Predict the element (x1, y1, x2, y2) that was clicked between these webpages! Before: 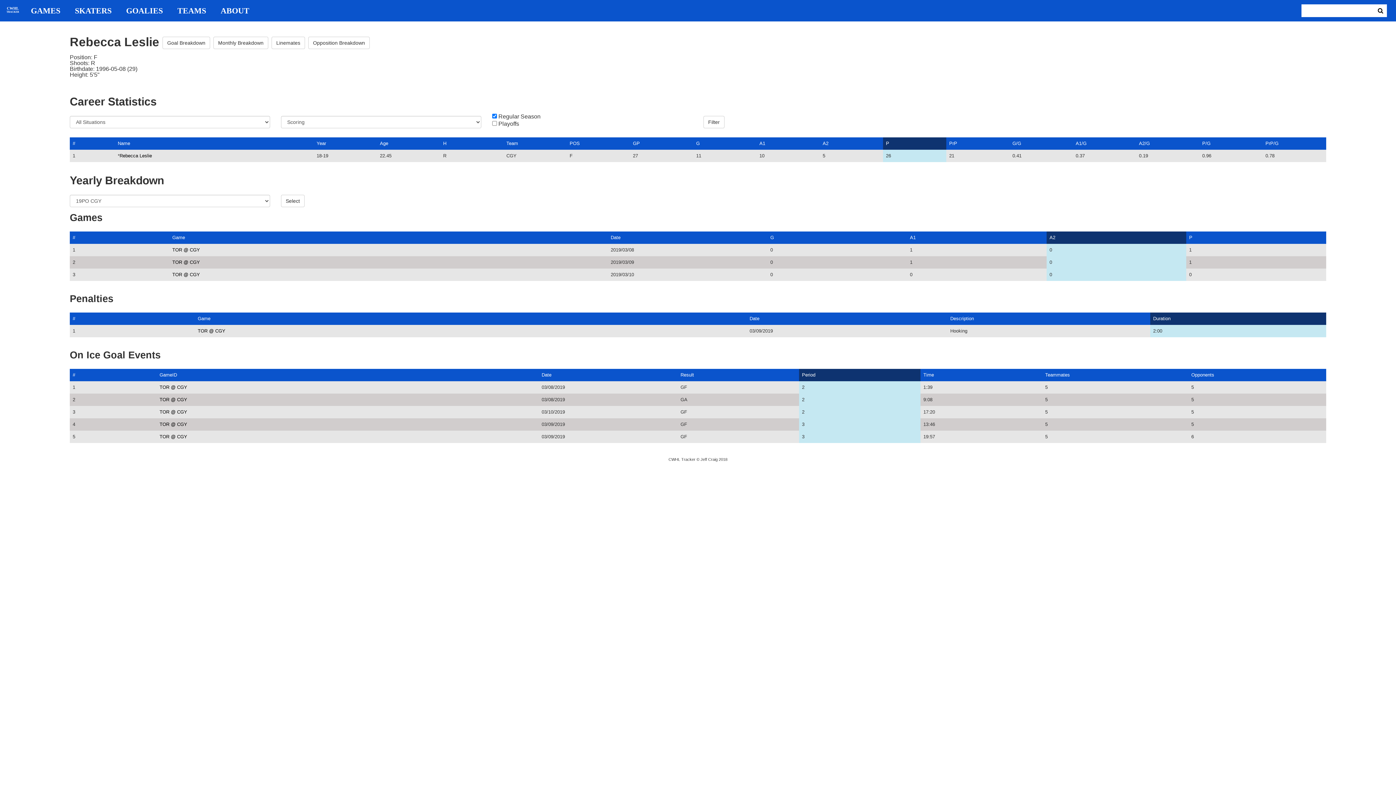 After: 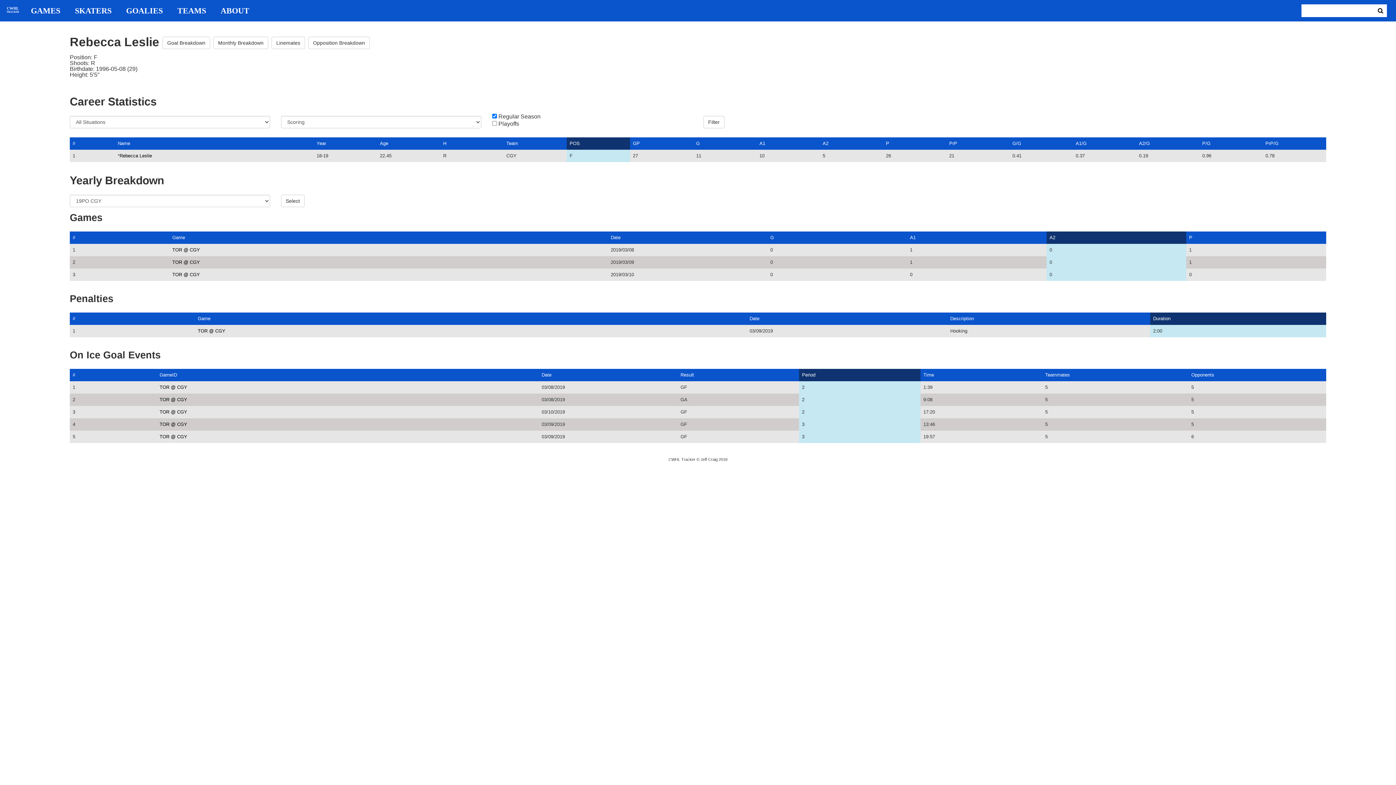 Action: bbox: (569, 140, 580, 146) label: POS